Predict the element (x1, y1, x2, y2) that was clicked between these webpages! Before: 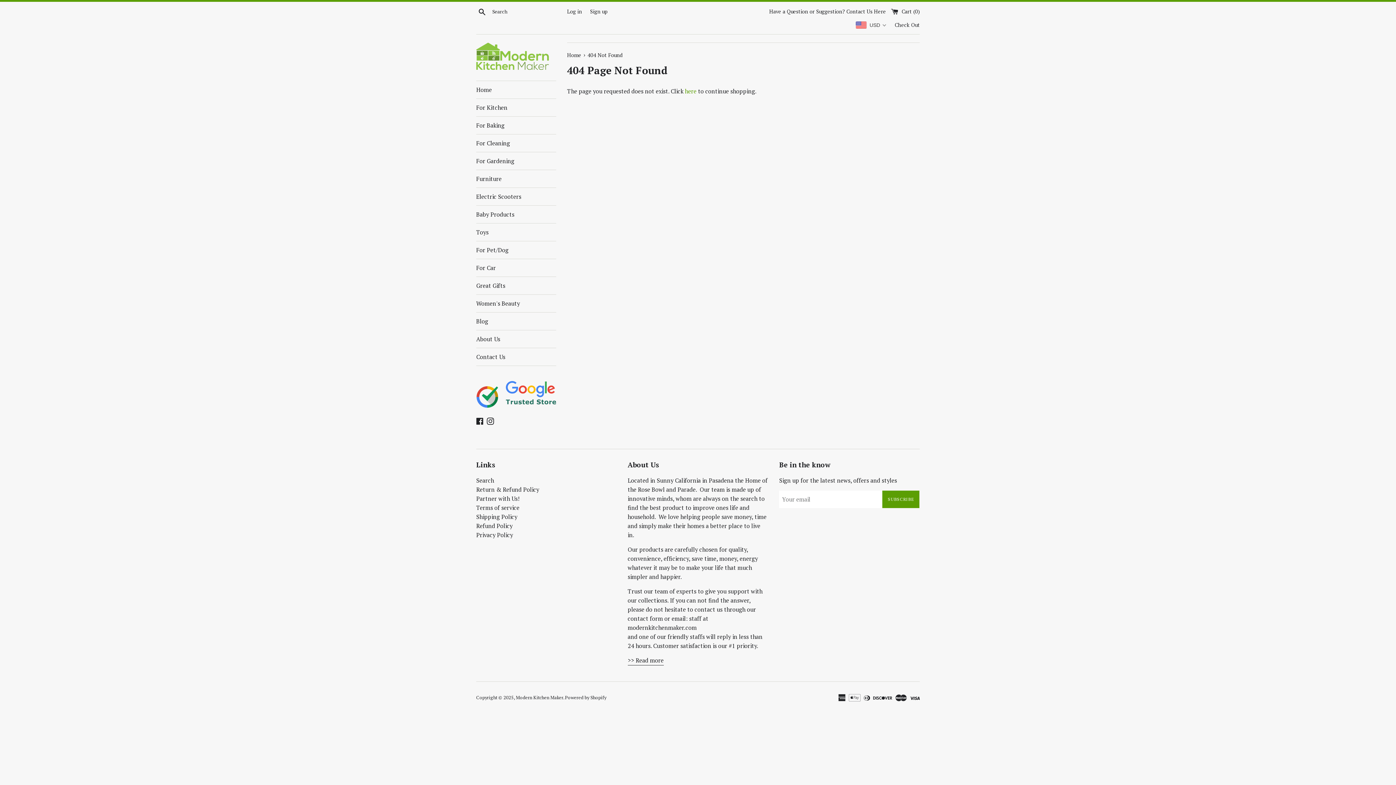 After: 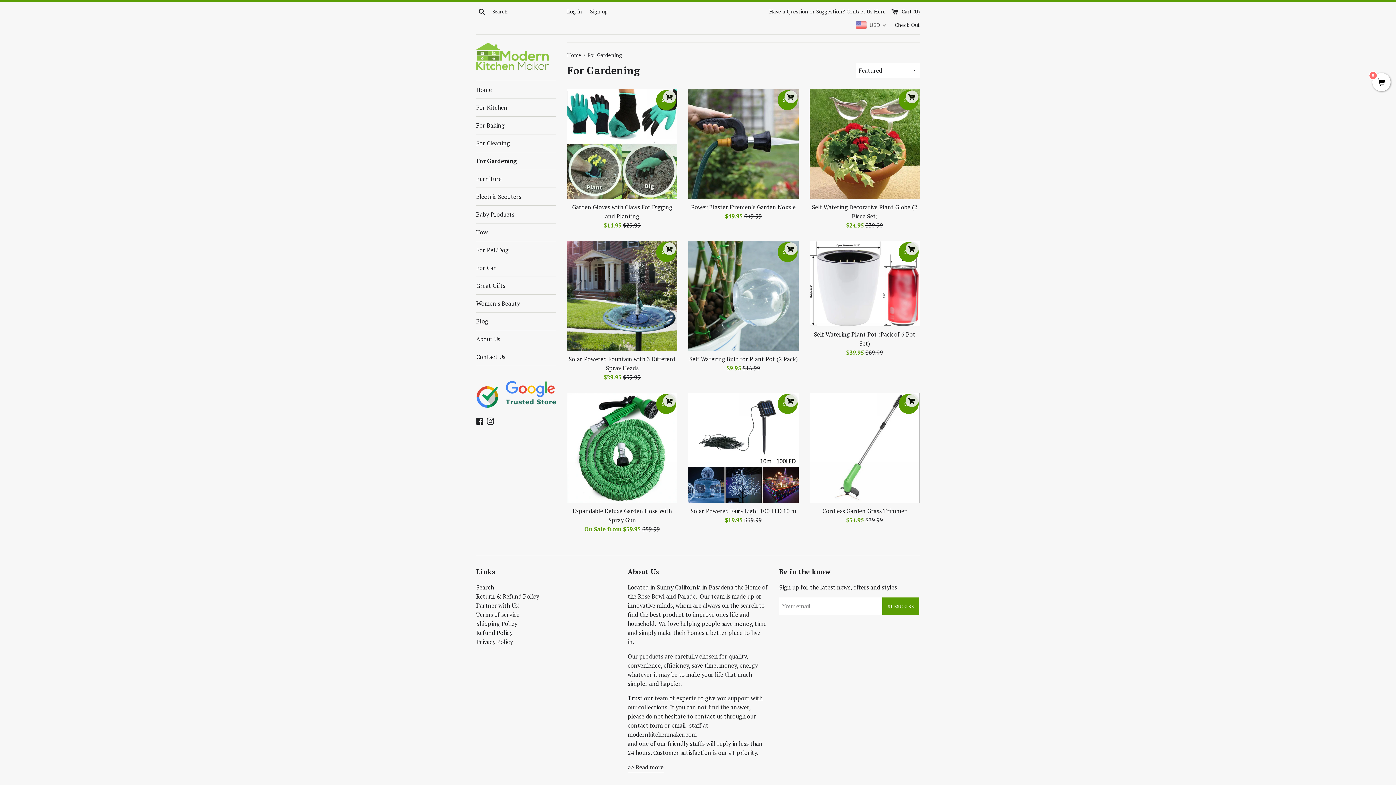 Action: label: For Gardening bbox: (476, 152, 556, 169)